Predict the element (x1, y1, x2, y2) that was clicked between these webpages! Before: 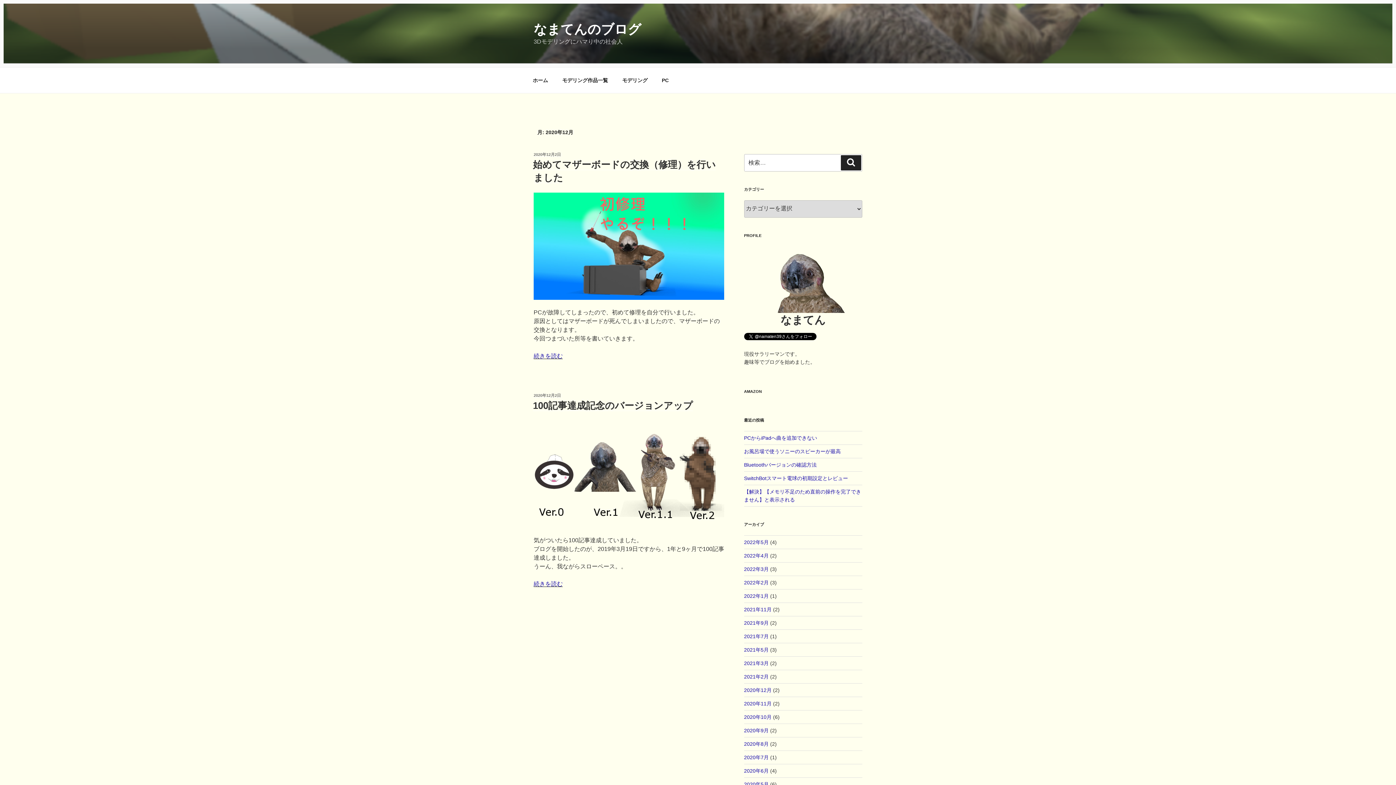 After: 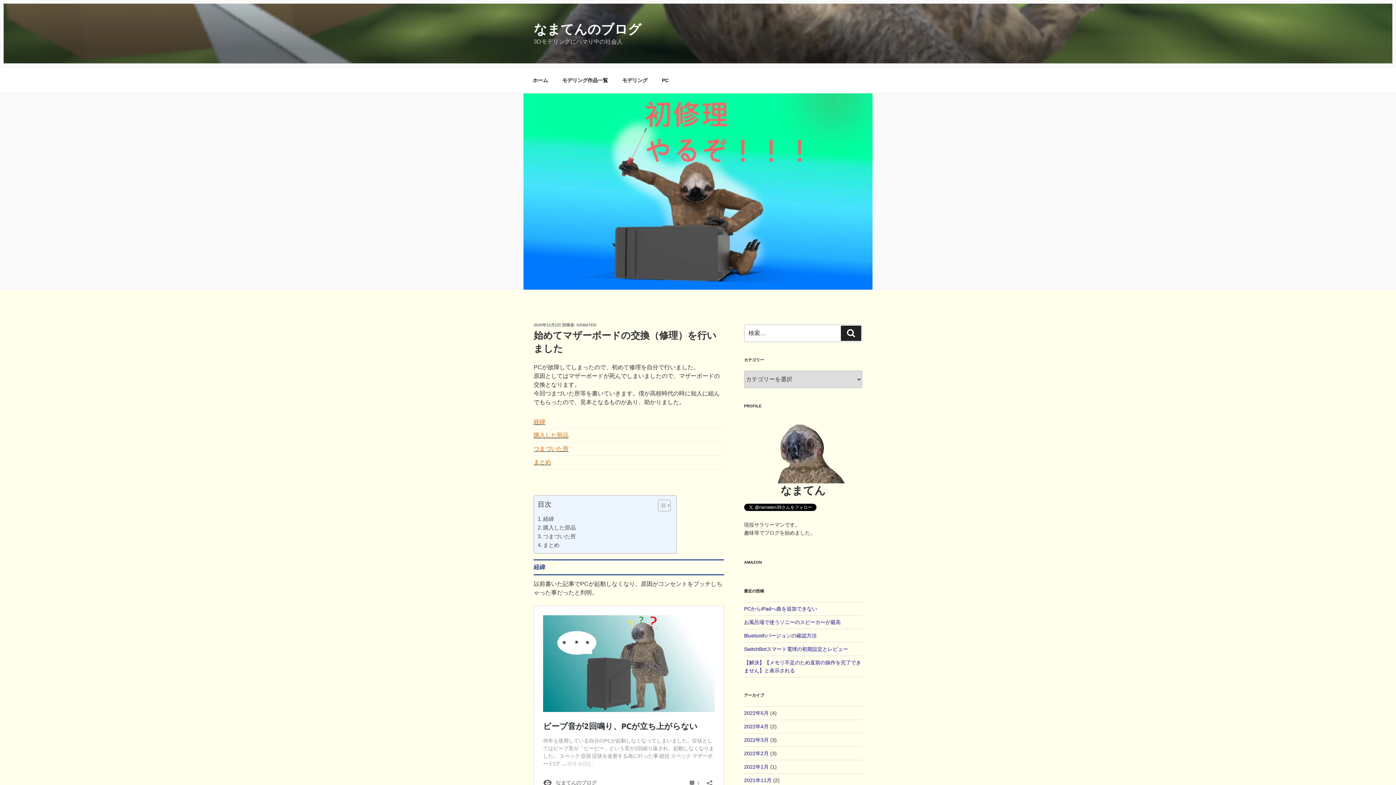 Action: bbox: (533, 294, 724, 300)